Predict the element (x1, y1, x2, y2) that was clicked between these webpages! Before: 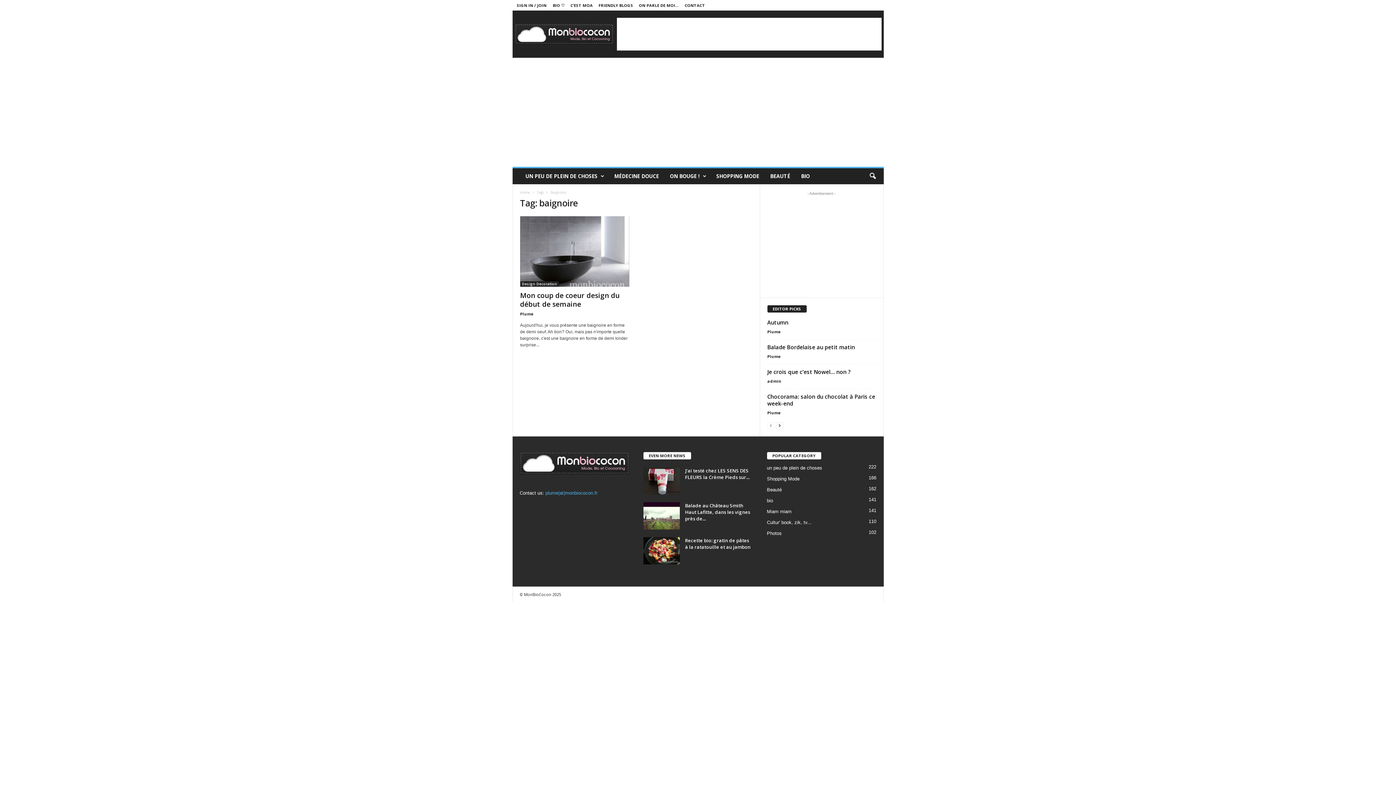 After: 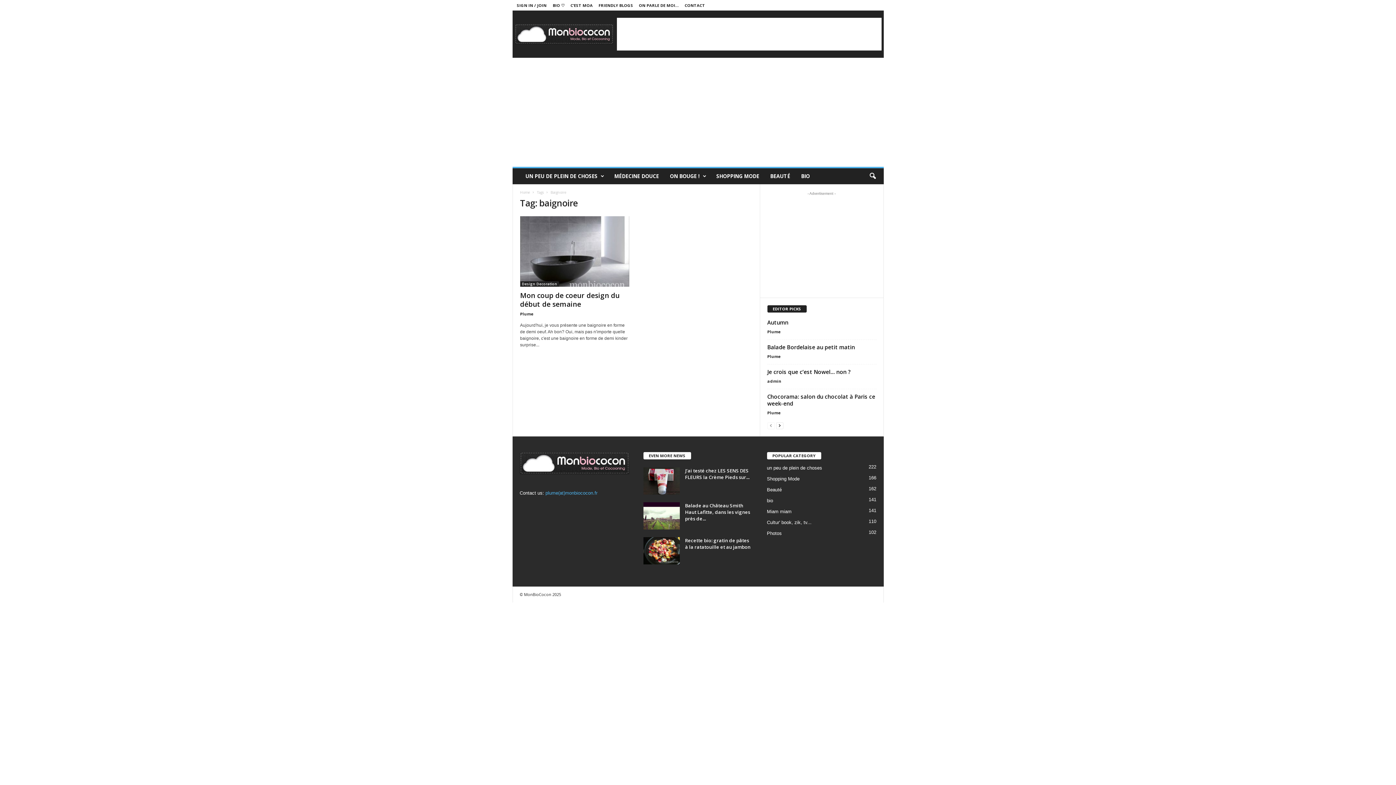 Action: bbox: (545, 490, 597, 495) label: plume(at)monbiococon.fr